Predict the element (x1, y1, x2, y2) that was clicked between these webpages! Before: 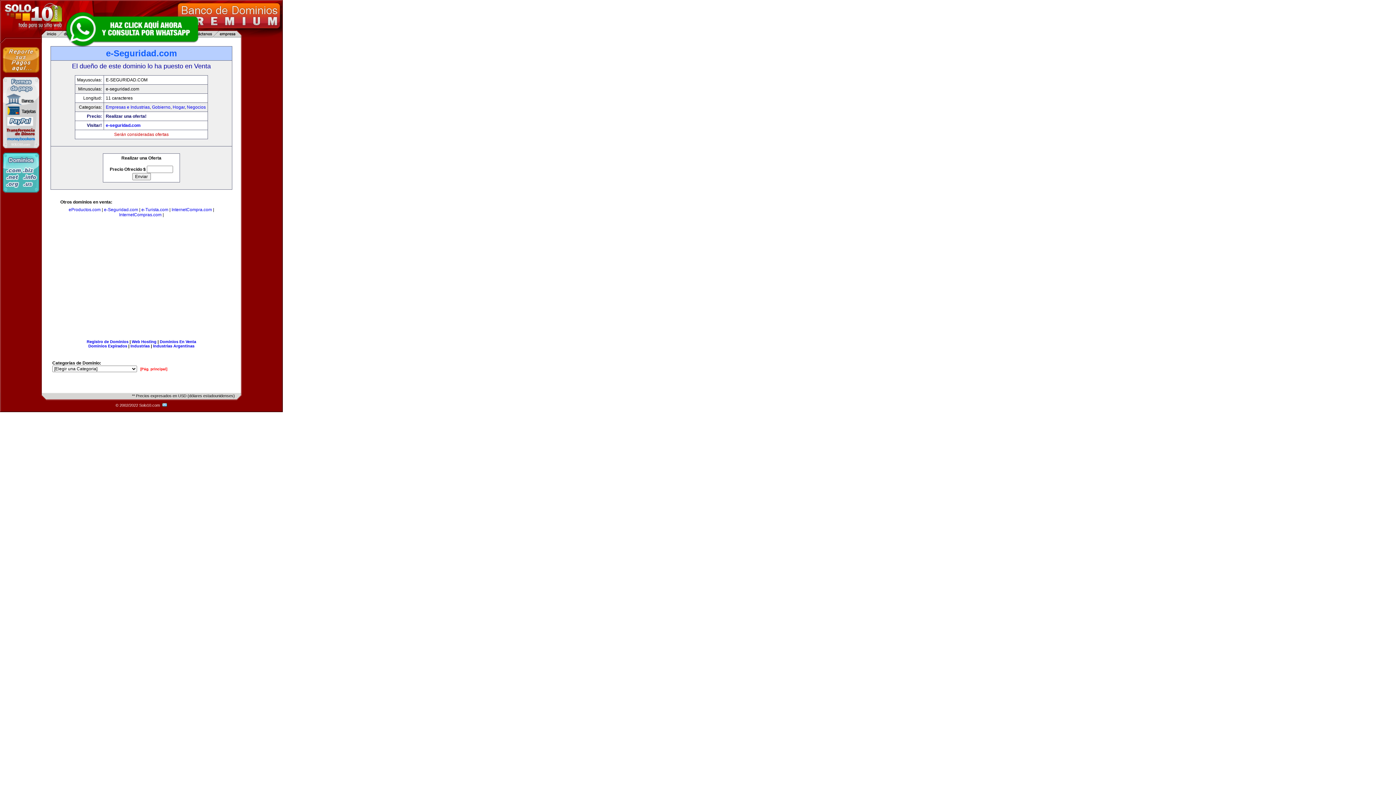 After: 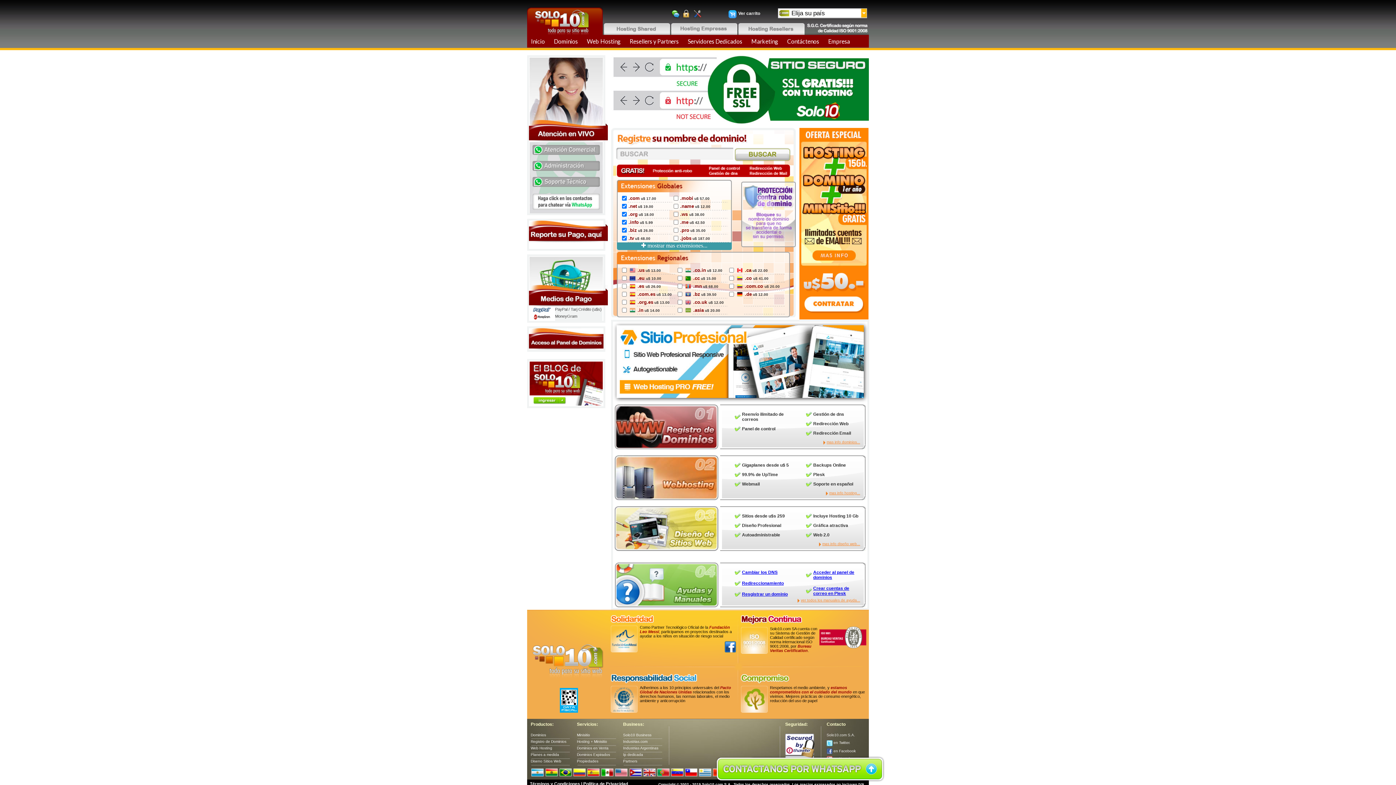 Action: bbox: (2, 188, 39, 193)